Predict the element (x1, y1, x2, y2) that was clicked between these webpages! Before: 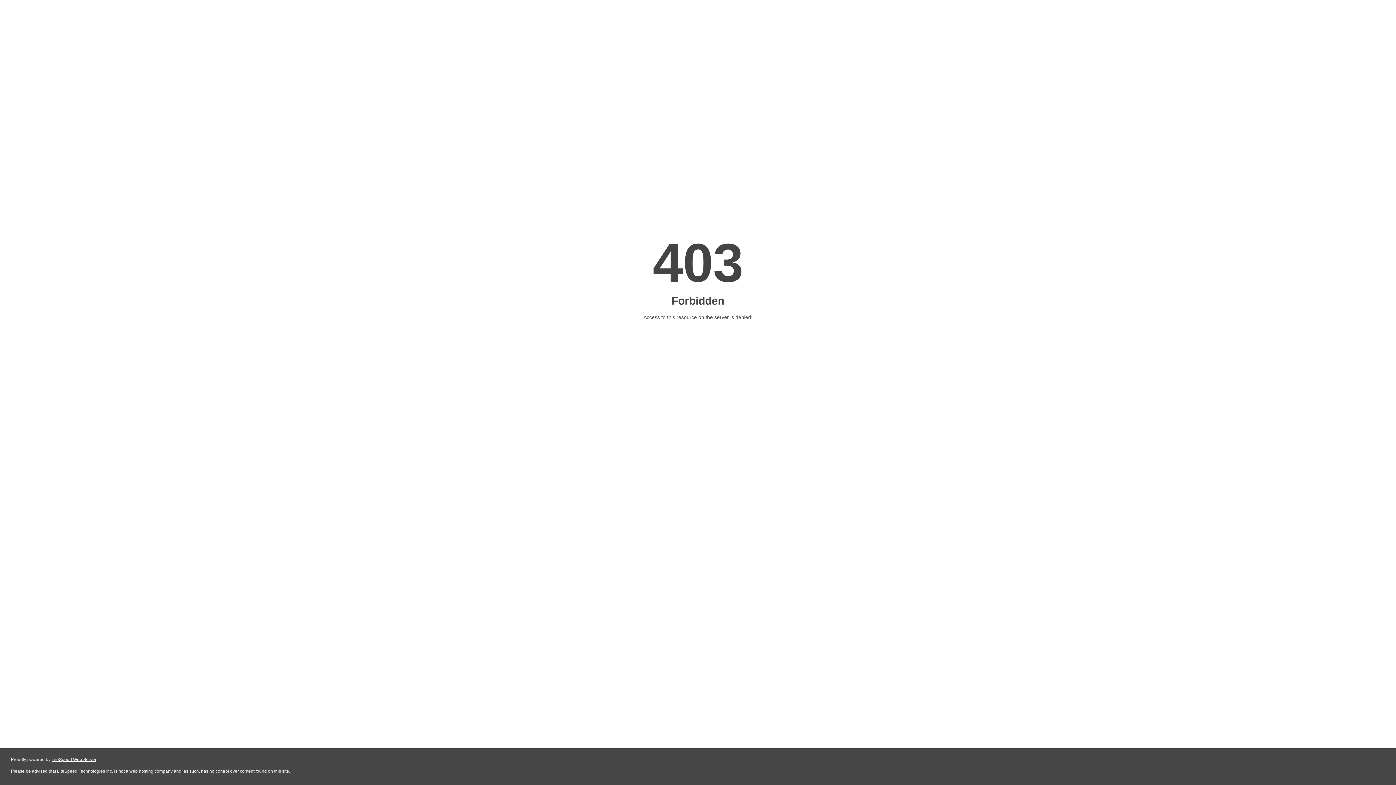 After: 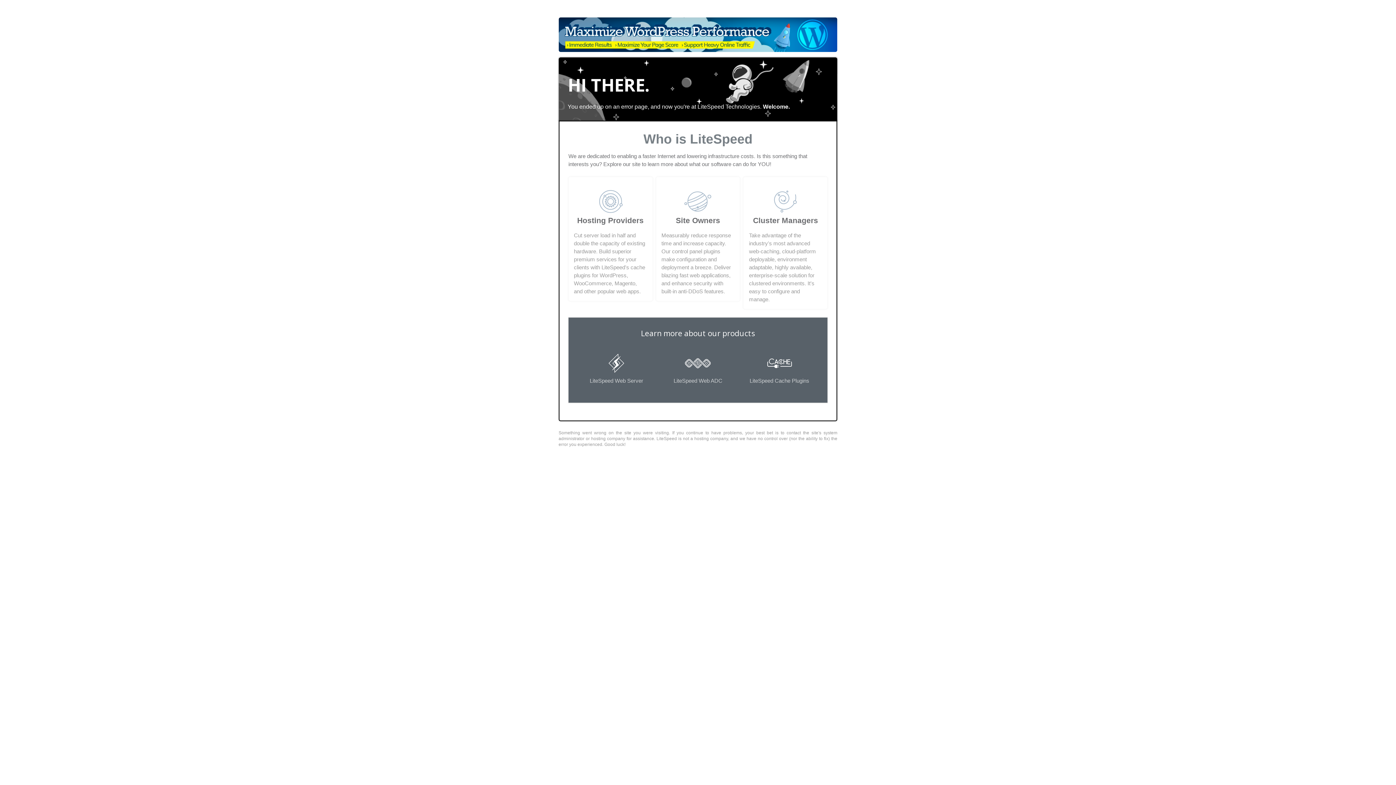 Action: label: LiteSpeed Web Server bbox: (51, 757, 96, 762)